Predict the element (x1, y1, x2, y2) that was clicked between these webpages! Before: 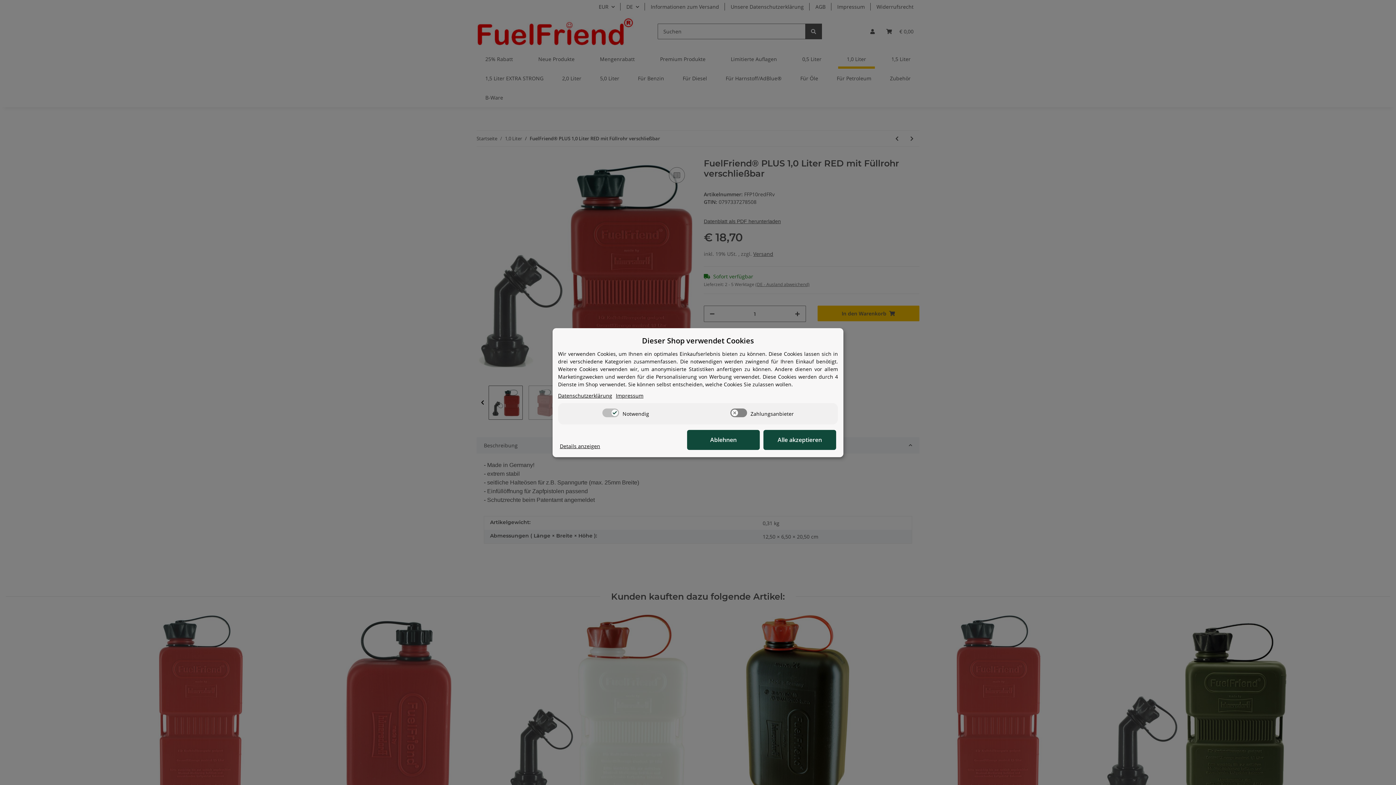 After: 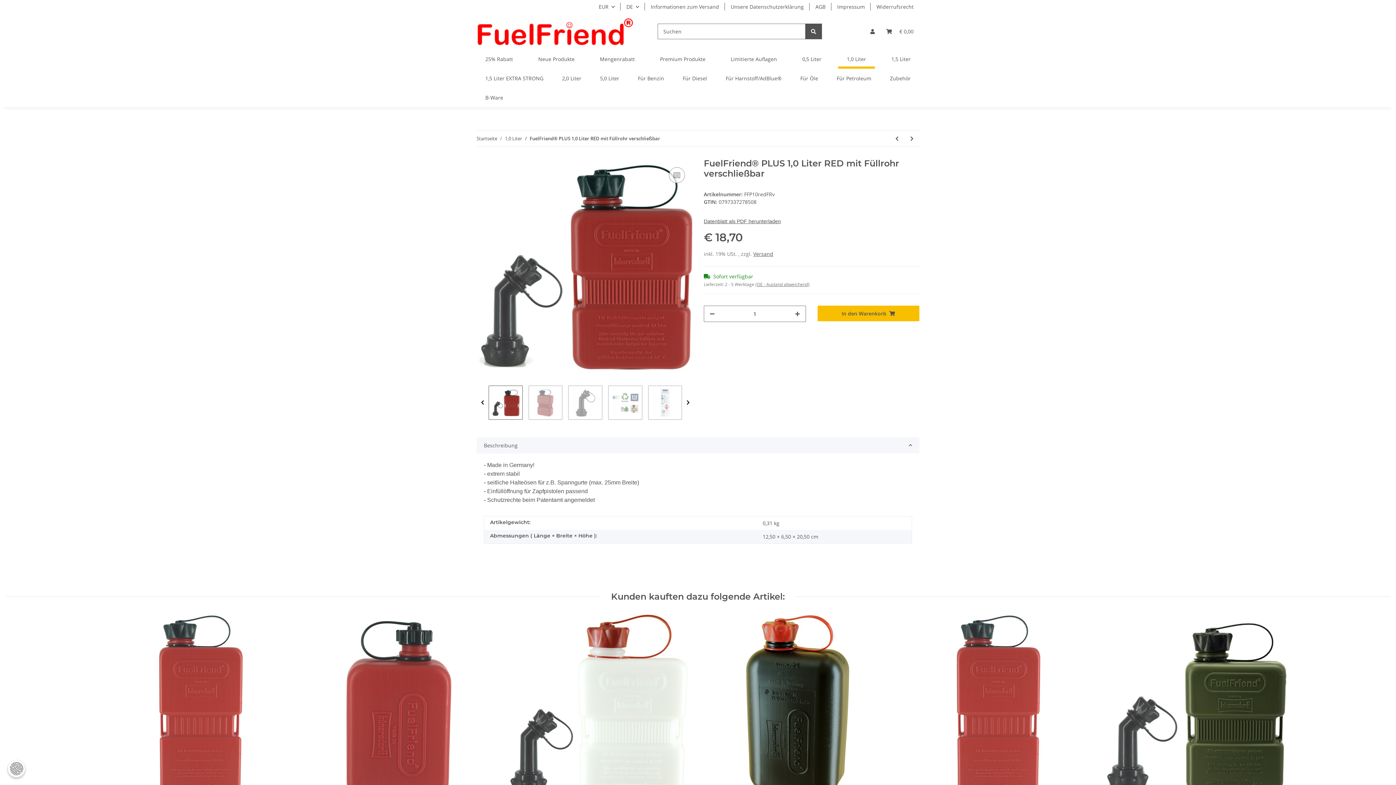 Action: label: Alle akzeptieren bbox: (763, 430, 836, 450)